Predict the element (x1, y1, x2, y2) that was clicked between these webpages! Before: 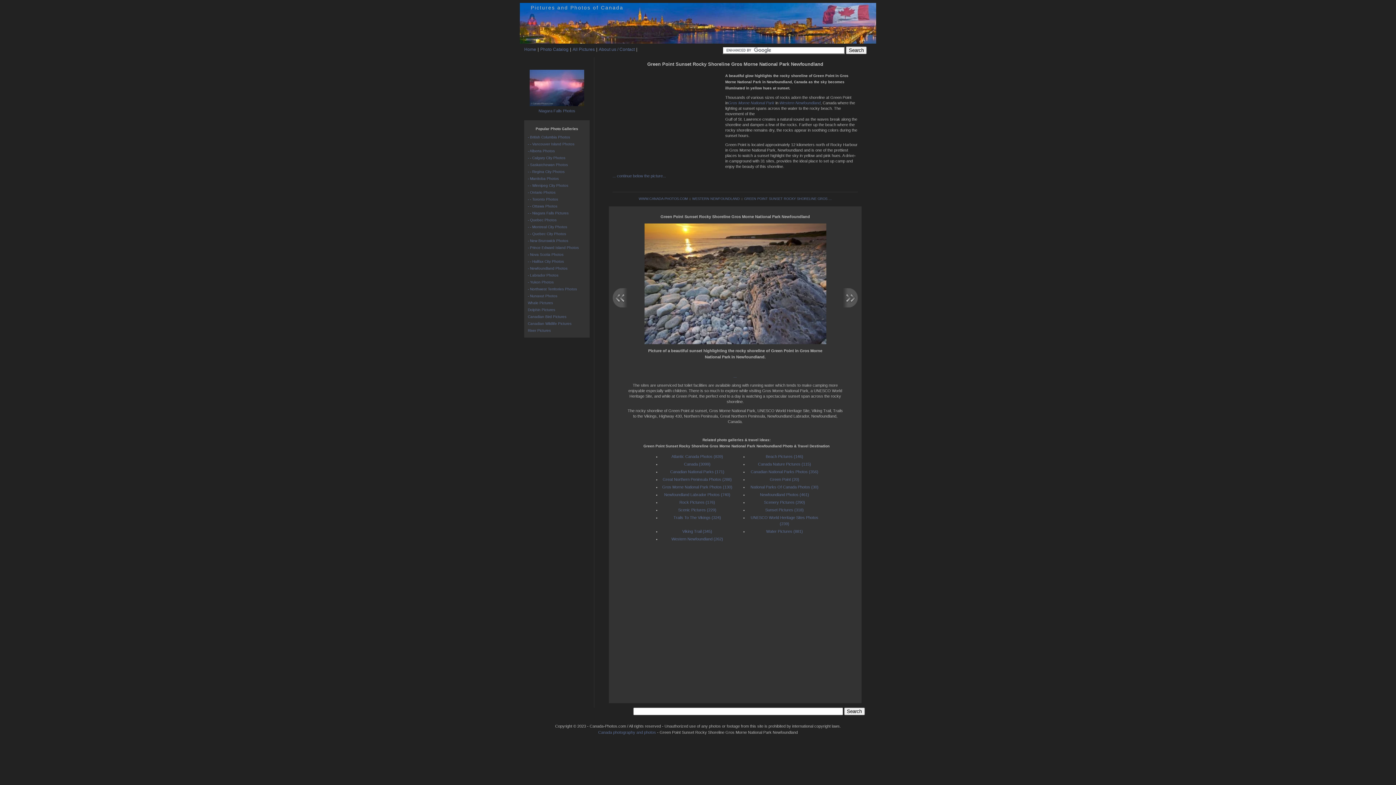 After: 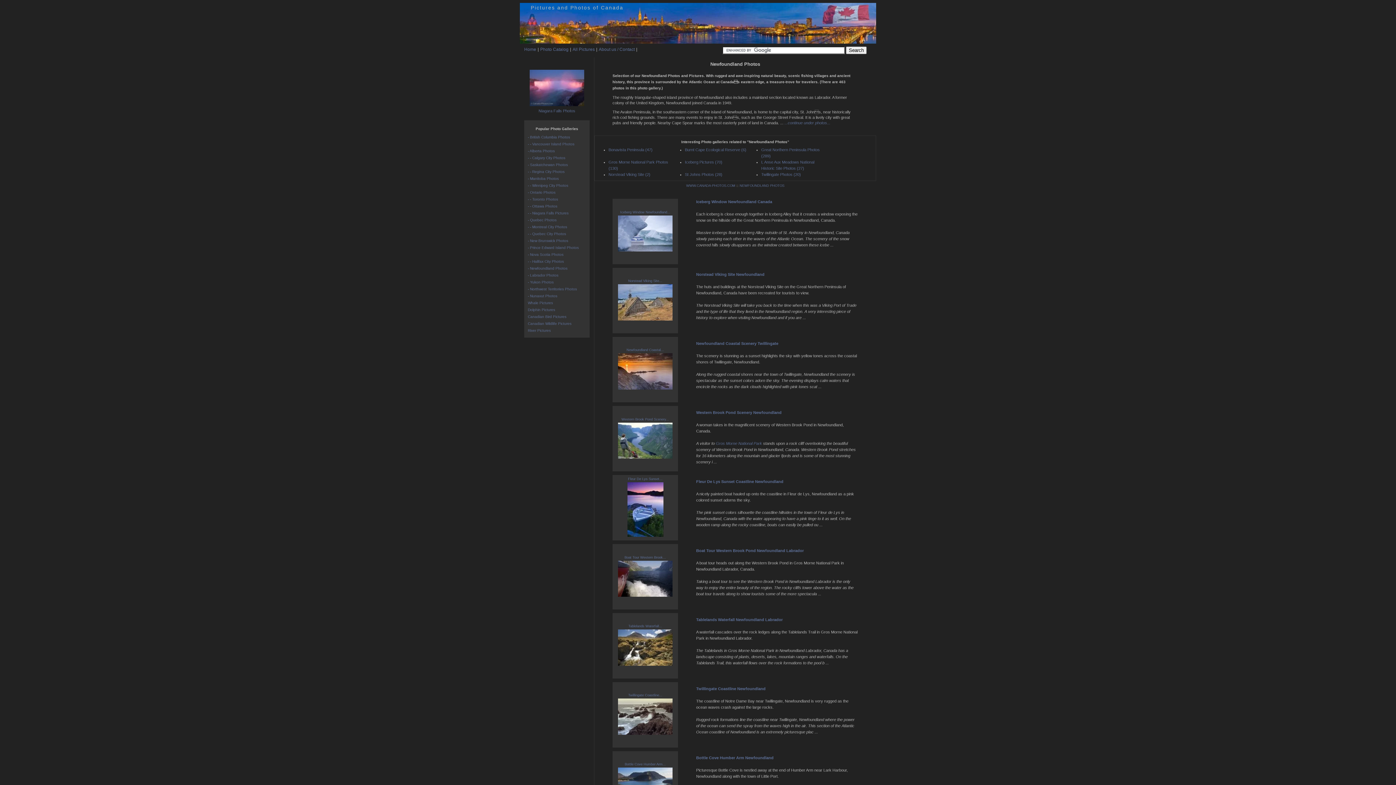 Action: bbox: (760, 492, 809, 497) label: Newfoundland Photos (461)